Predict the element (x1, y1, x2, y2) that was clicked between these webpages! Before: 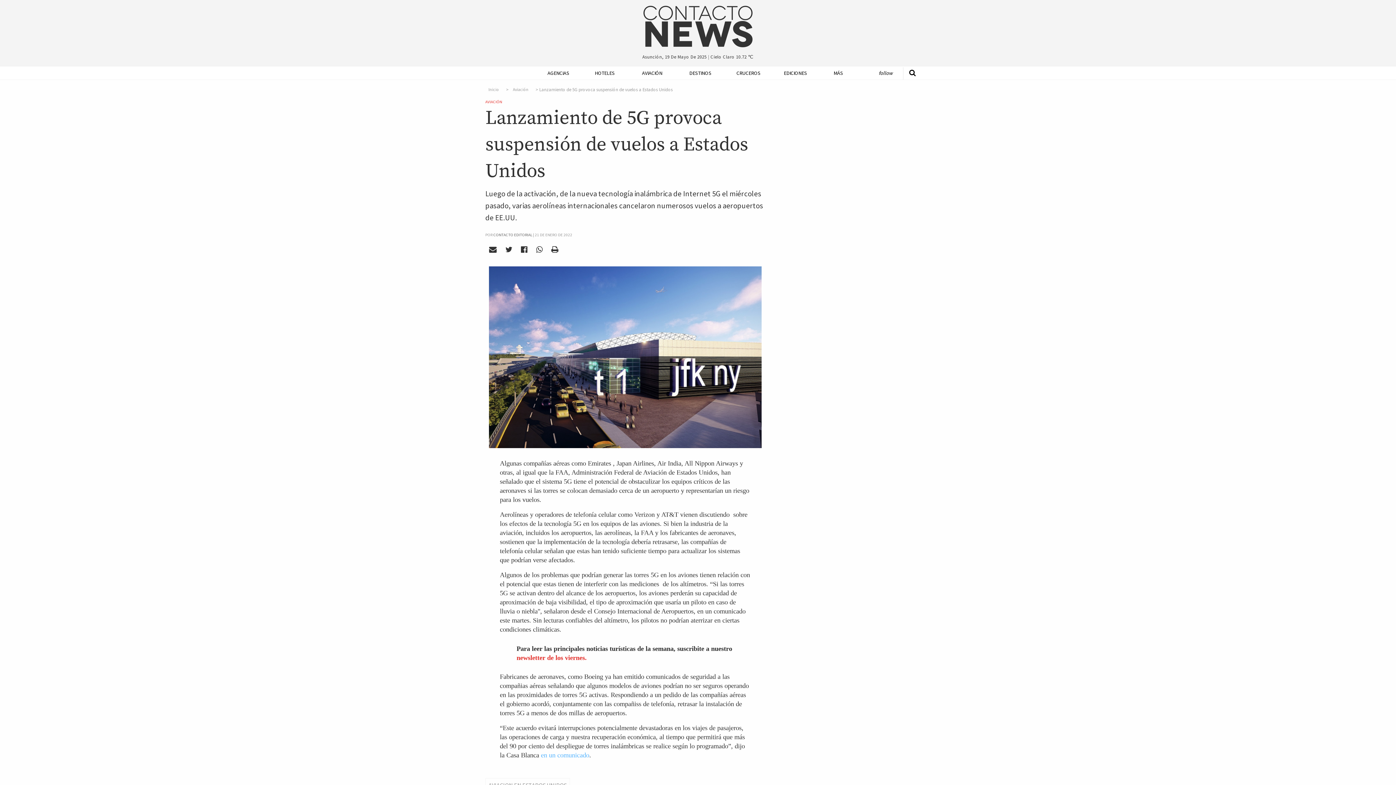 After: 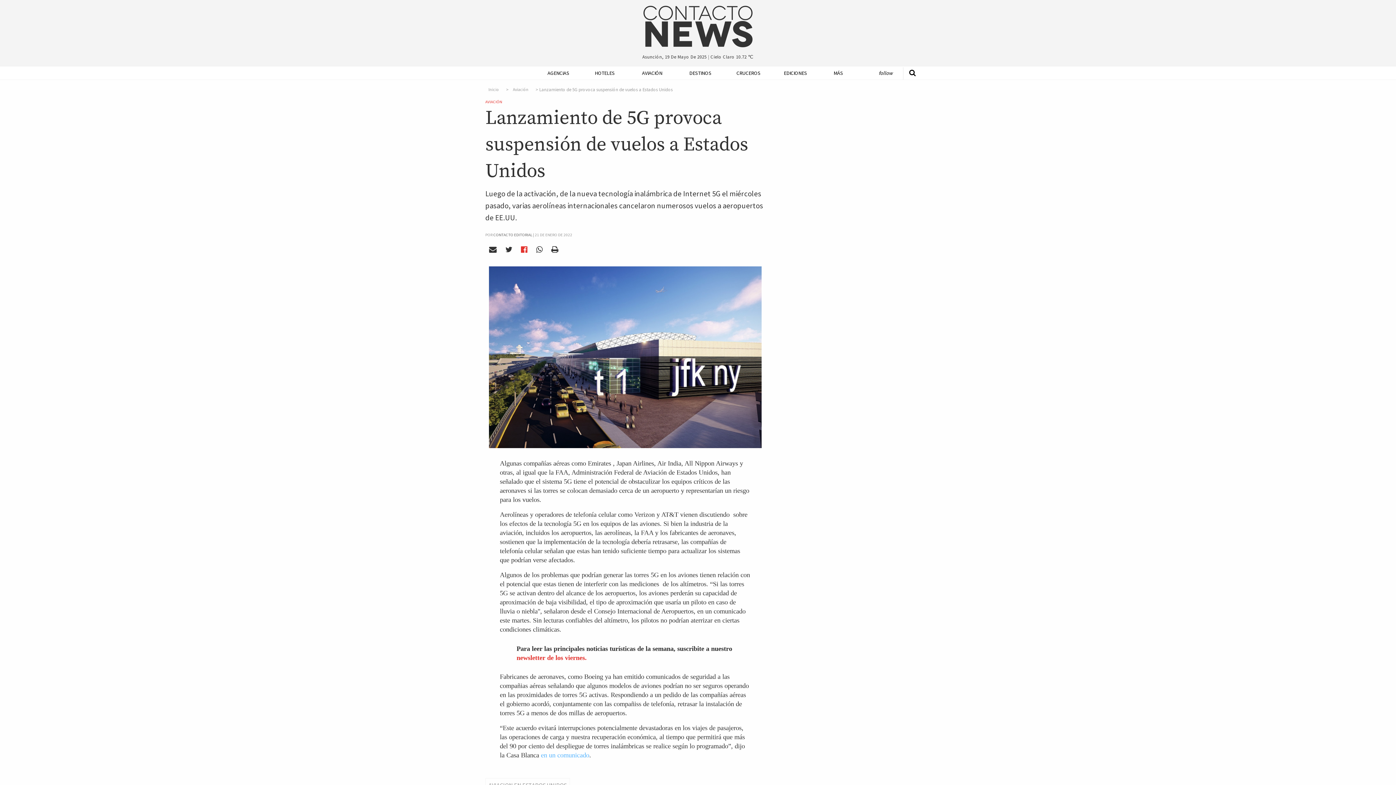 Action: bbox: (517, 243, 531, 255)